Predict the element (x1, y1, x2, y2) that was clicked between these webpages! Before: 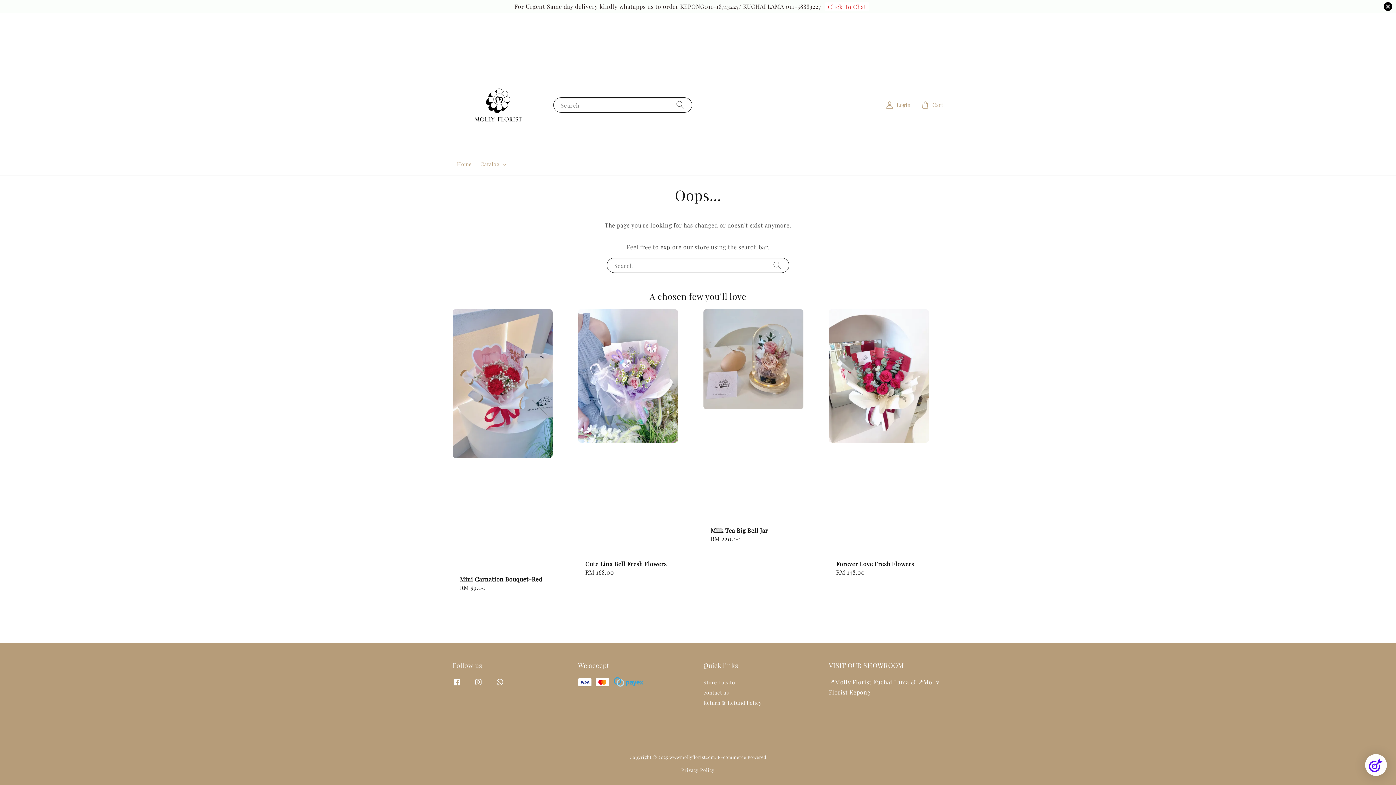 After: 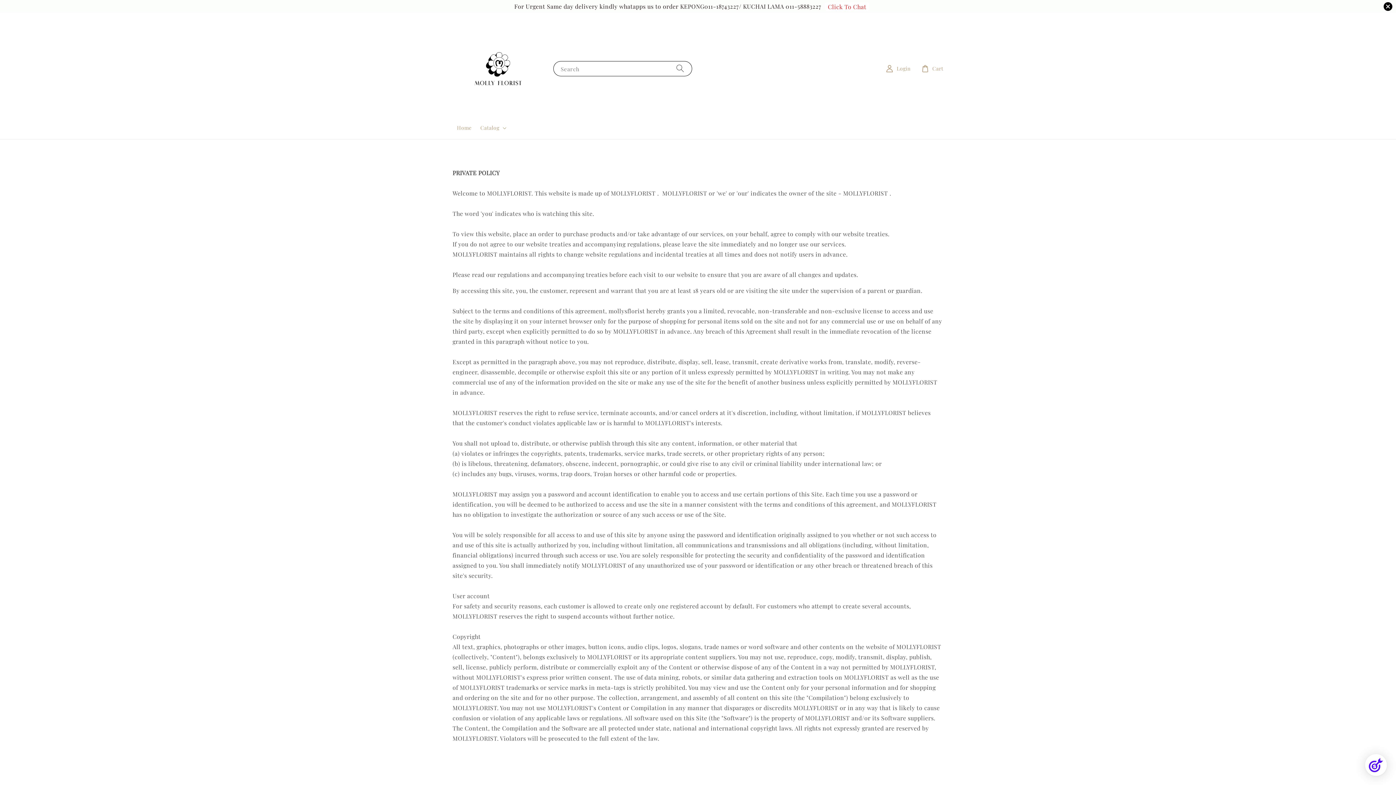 Action: label: Privacy Policy bbox: (681, 767, 714, 773)